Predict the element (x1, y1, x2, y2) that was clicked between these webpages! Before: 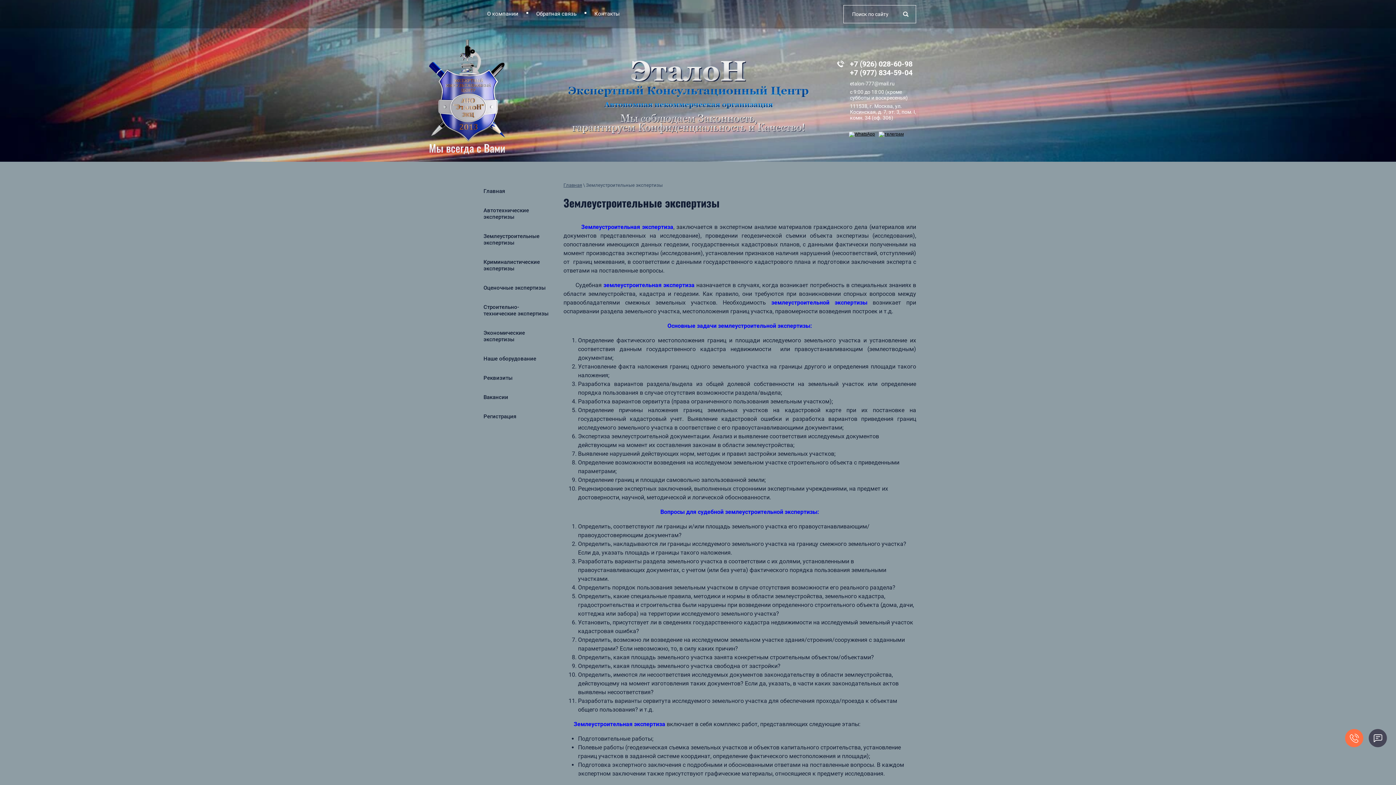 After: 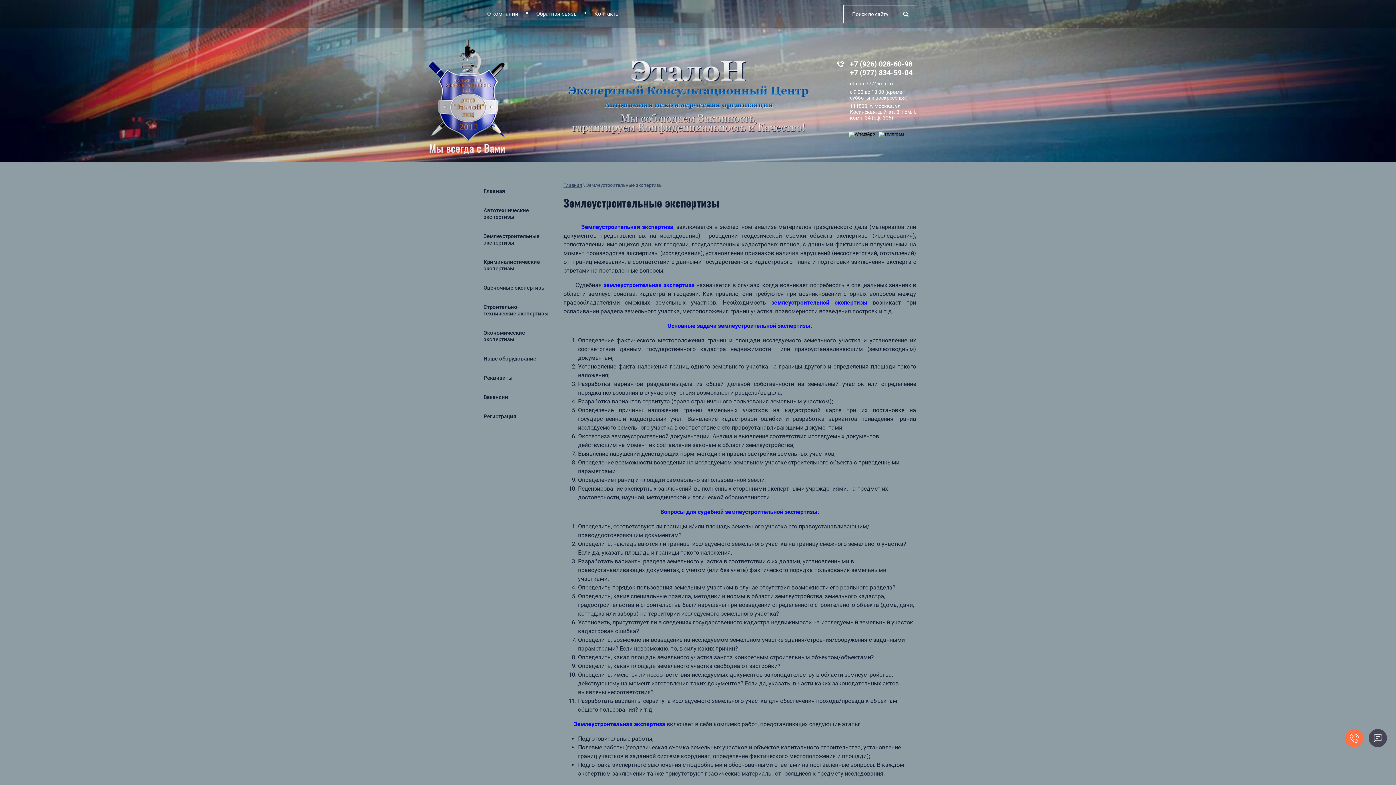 Action: bbox: (850, 68, 912, 76) label: +7 (977) 834-59-04